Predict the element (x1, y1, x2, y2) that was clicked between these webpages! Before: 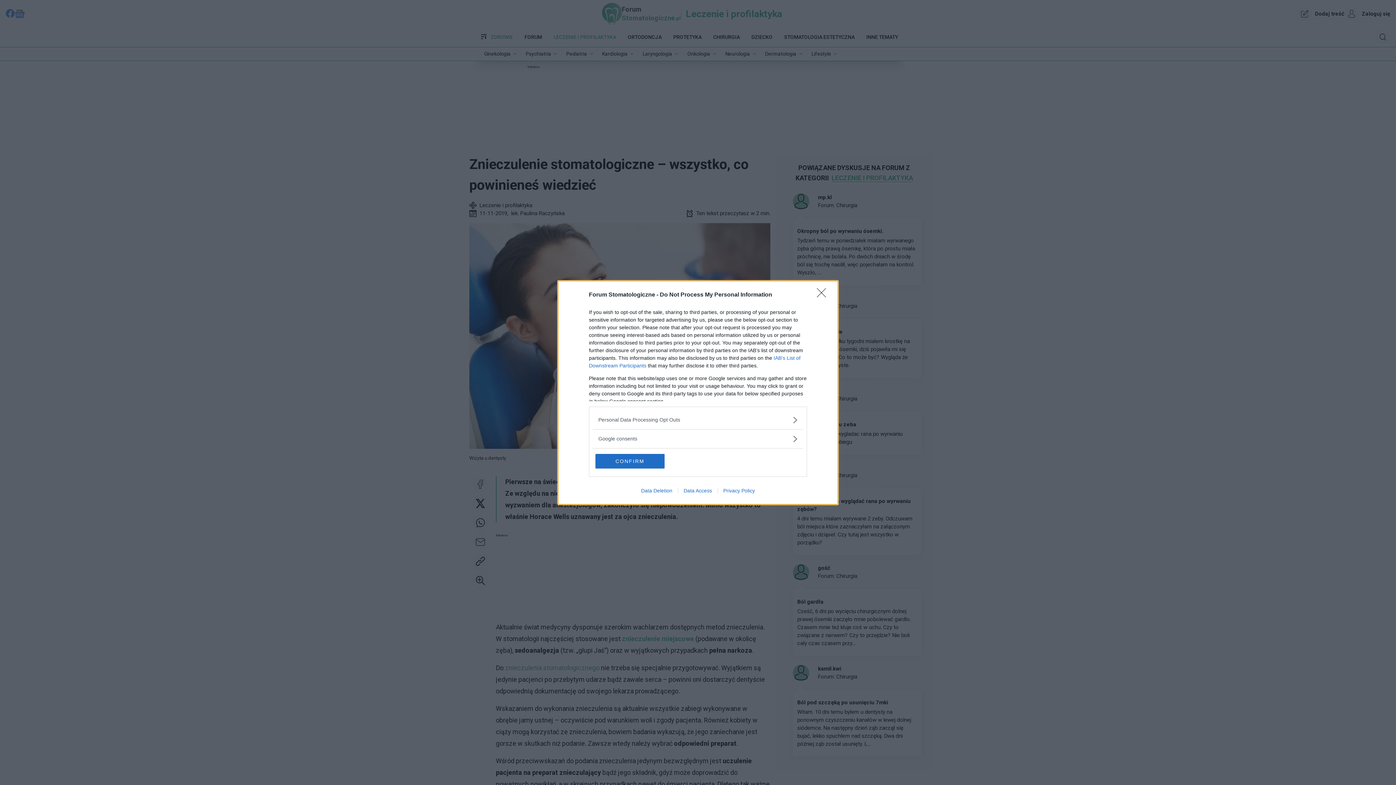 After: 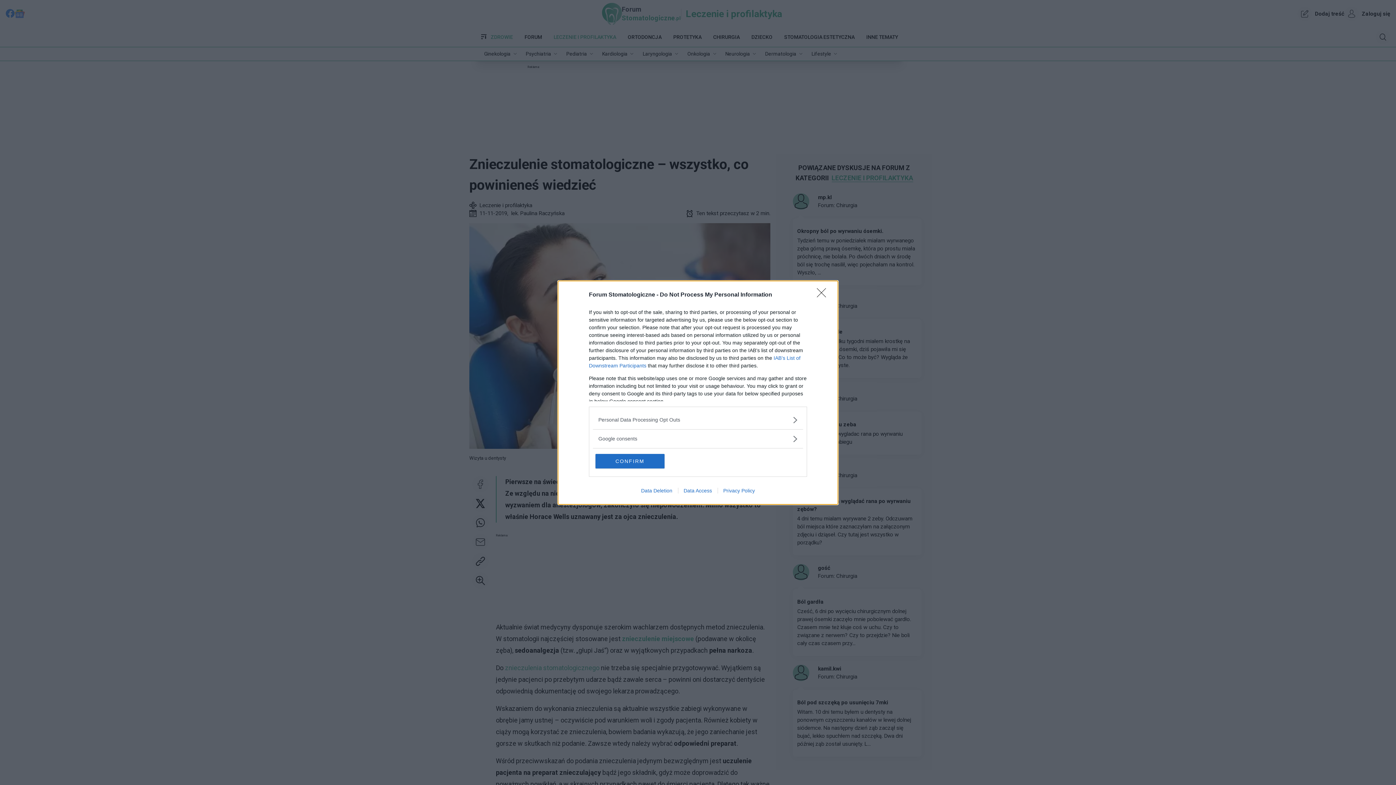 Action: label: Privacy Policy bbox: (717, 487, 760, 493)